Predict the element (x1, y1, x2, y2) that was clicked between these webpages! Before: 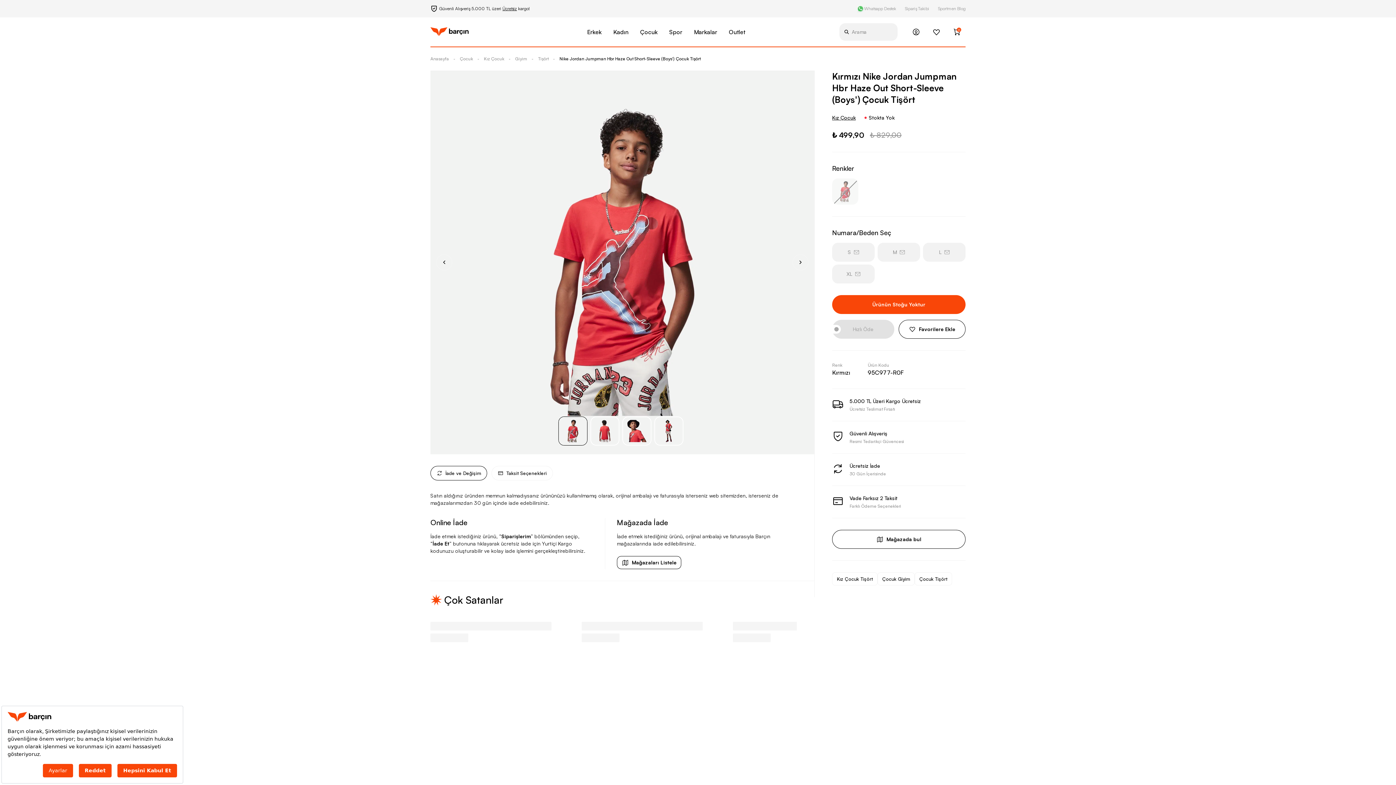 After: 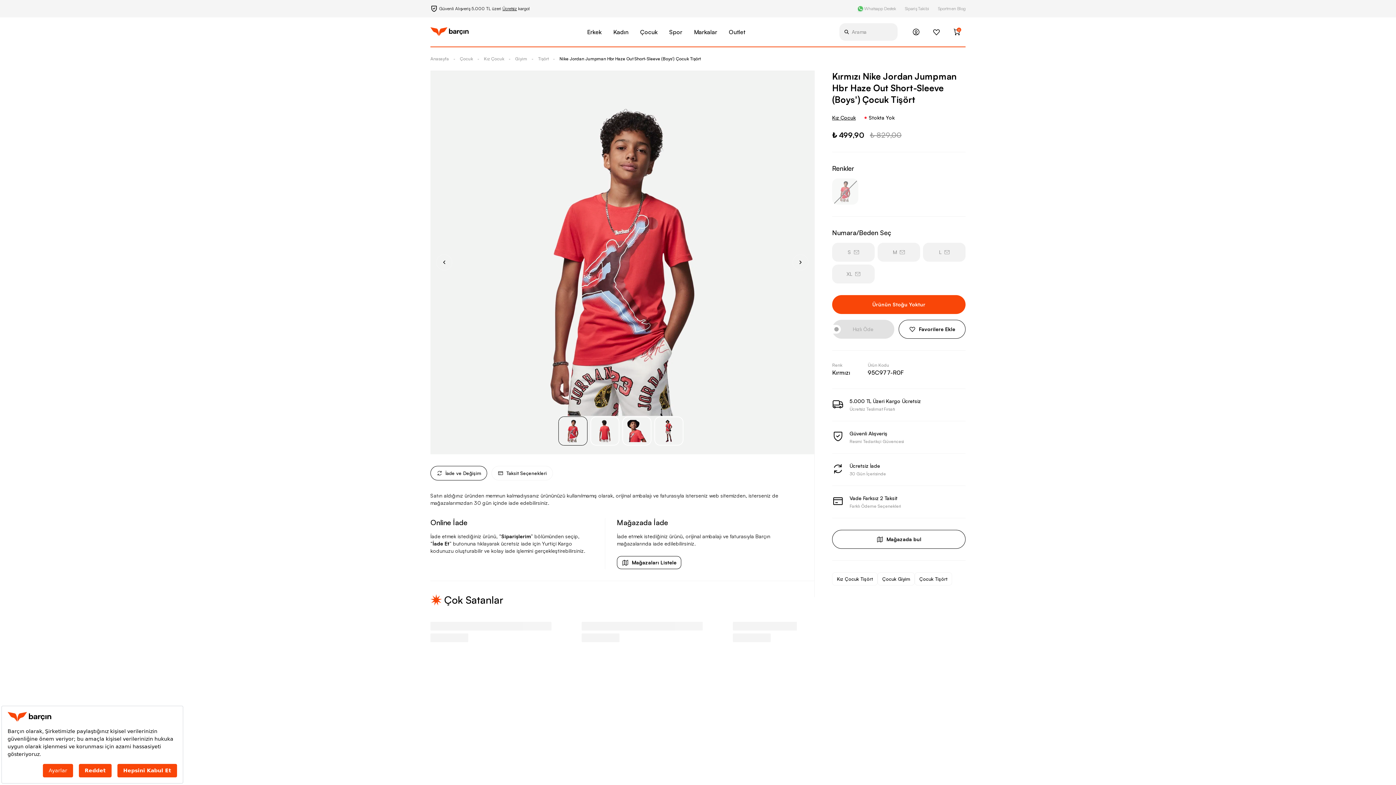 Action: bbox: (558, 416, 587, 445) label: Go to slide 1